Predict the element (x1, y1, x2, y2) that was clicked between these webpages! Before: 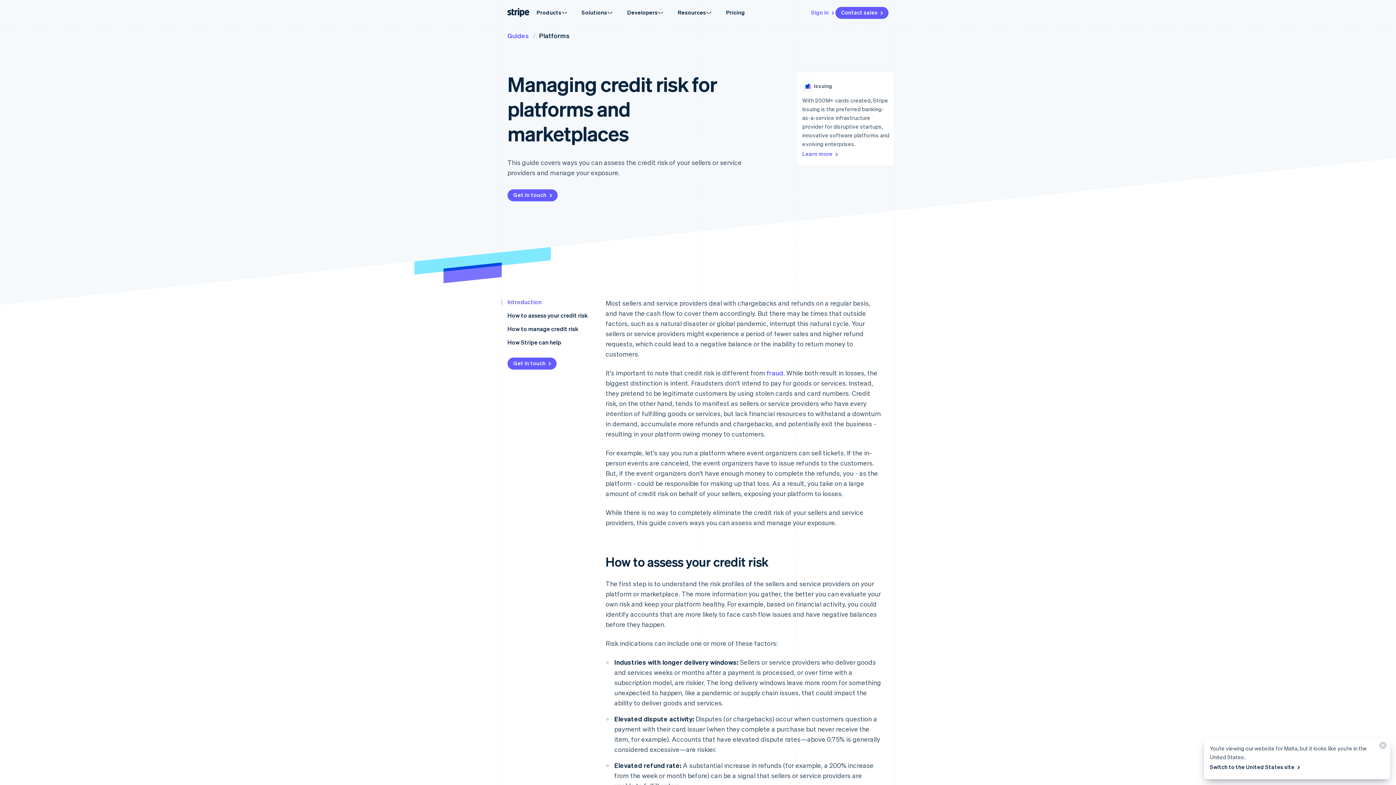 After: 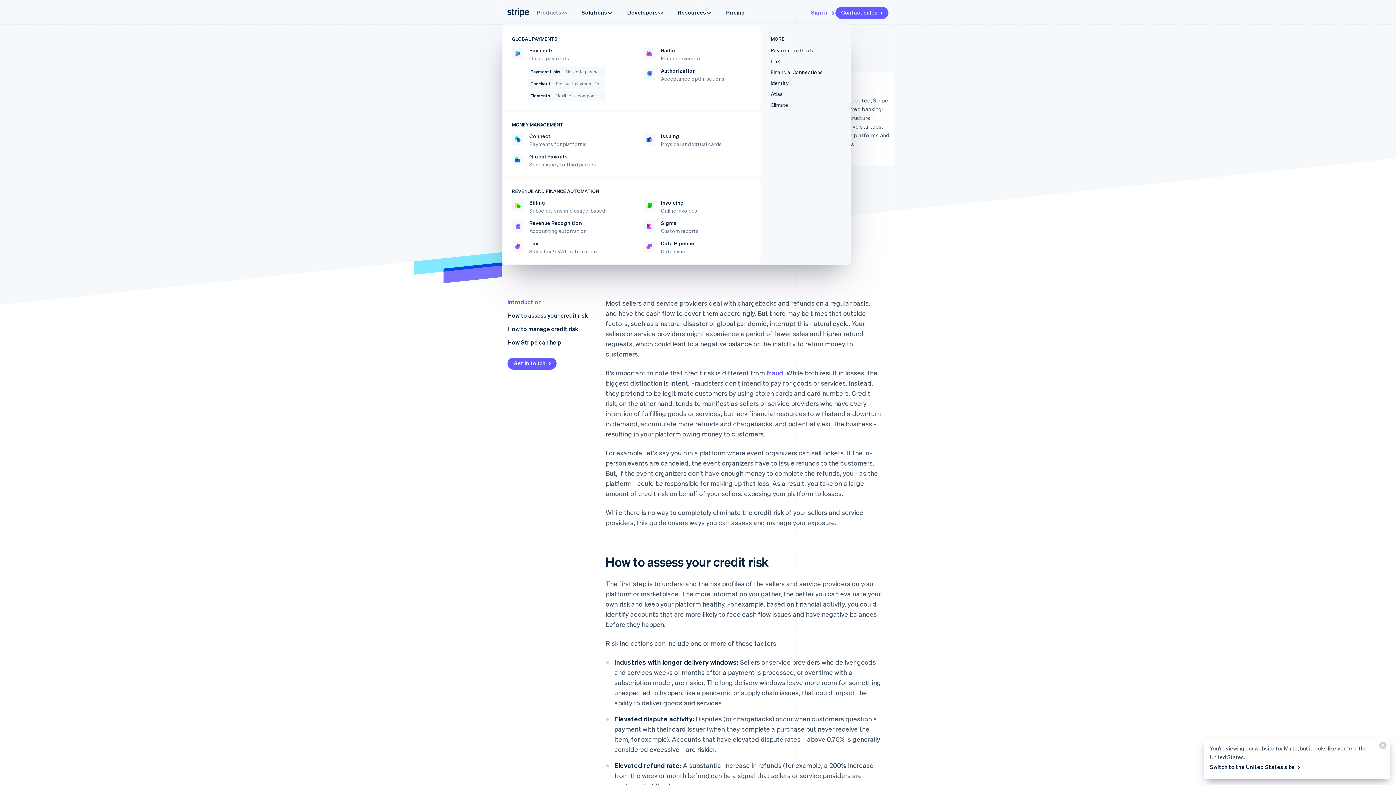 Action: label: Products bbox: (529, 4, 574, 20)